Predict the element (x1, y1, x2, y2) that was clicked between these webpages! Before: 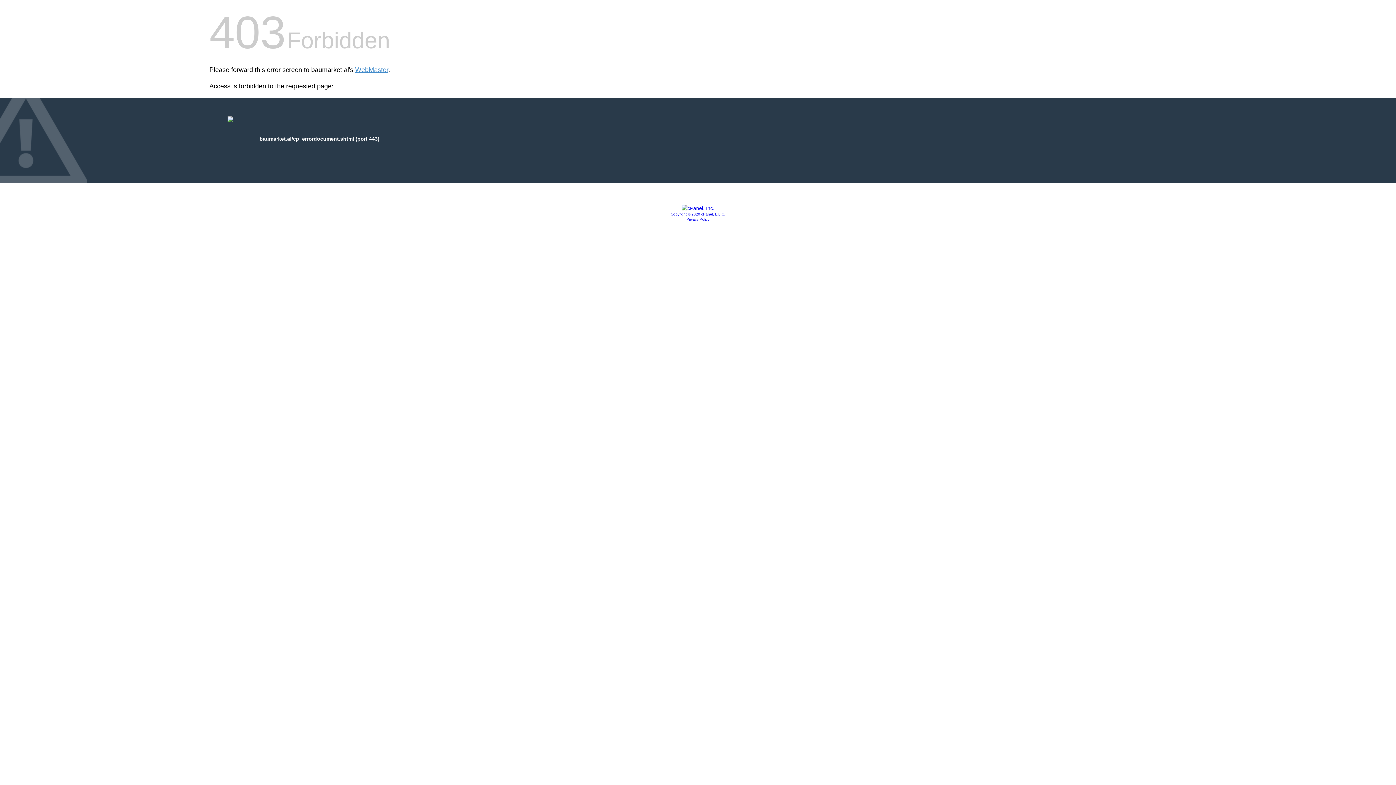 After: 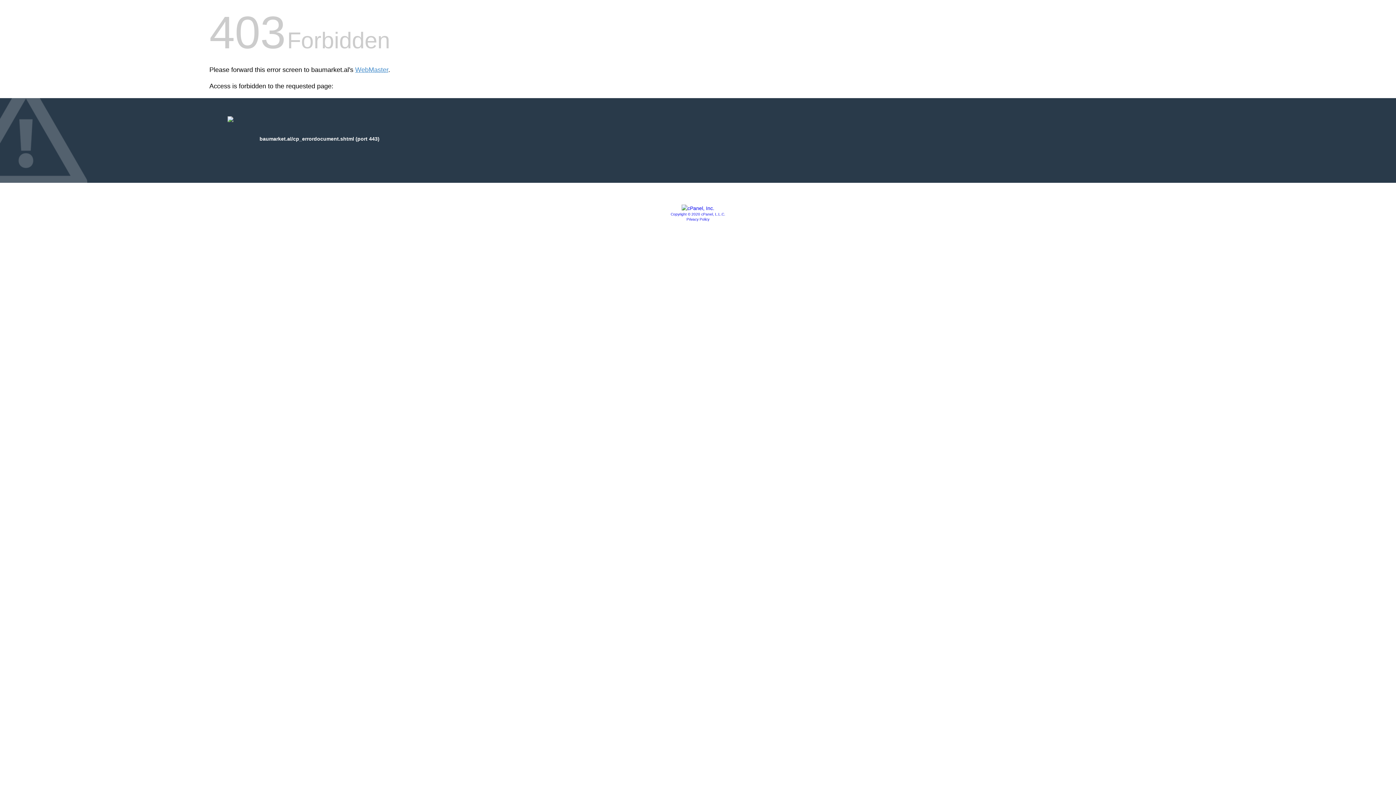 Action: label: Privacy Policy bbox: (686, 217, 709, 221)